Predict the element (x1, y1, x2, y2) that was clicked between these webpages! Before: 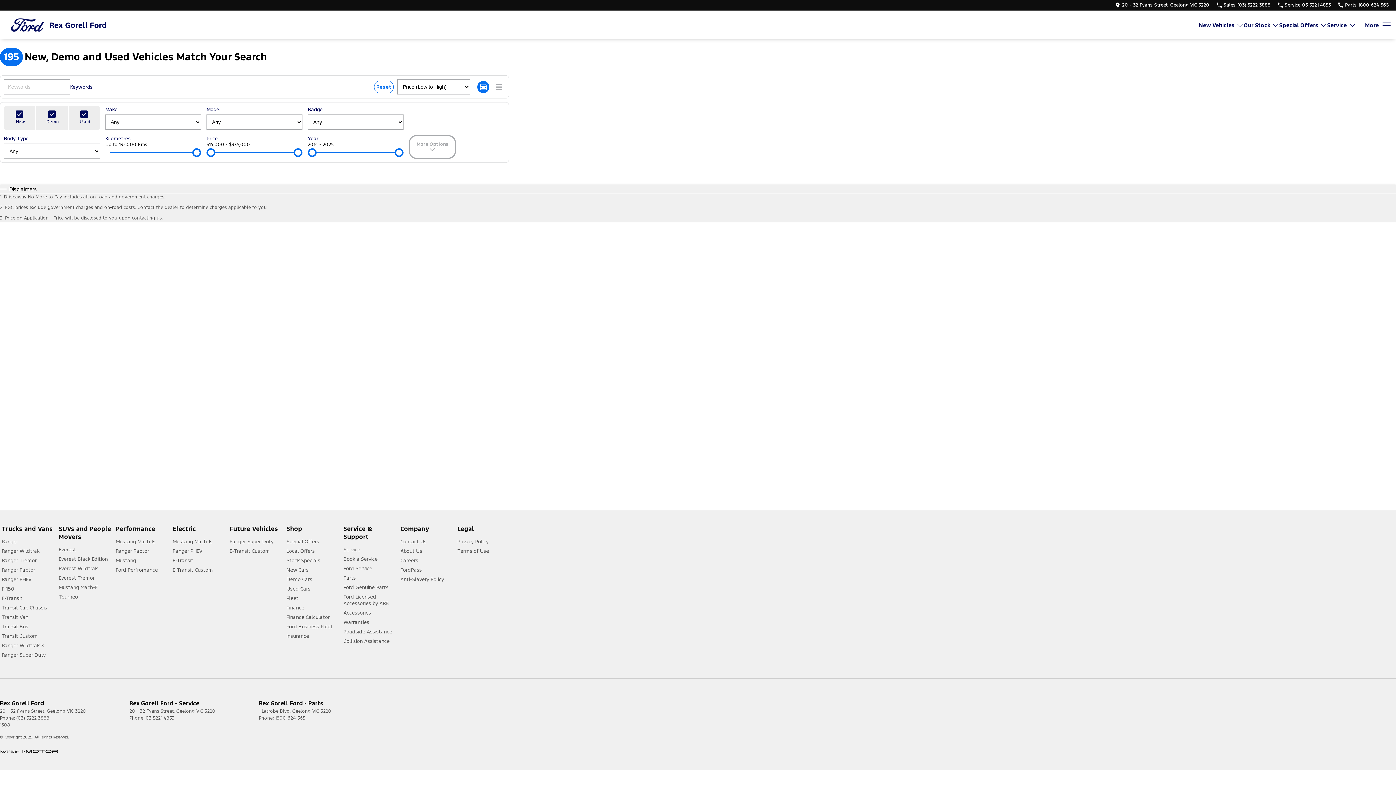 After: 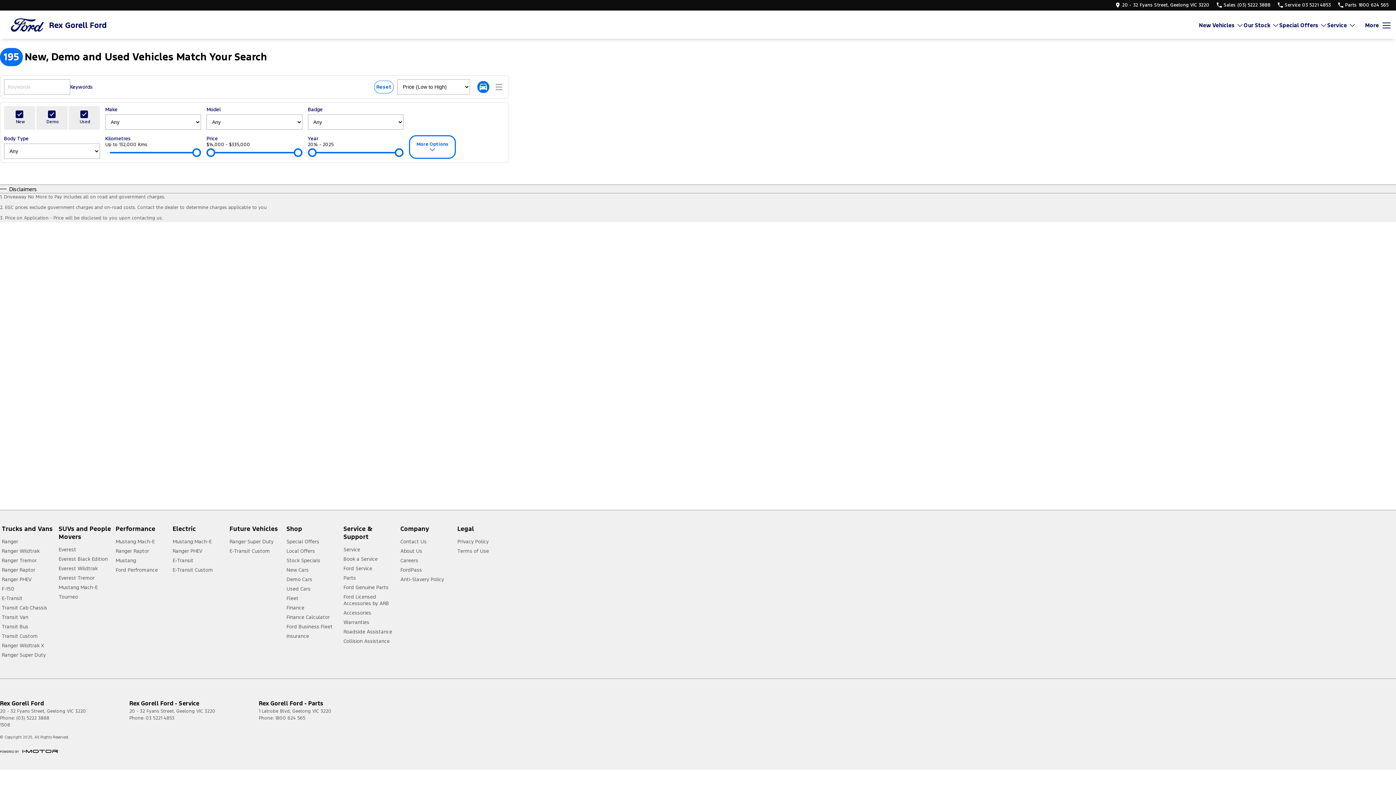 Action: label: Toggle options bbox: (409, 135, 455, 158)